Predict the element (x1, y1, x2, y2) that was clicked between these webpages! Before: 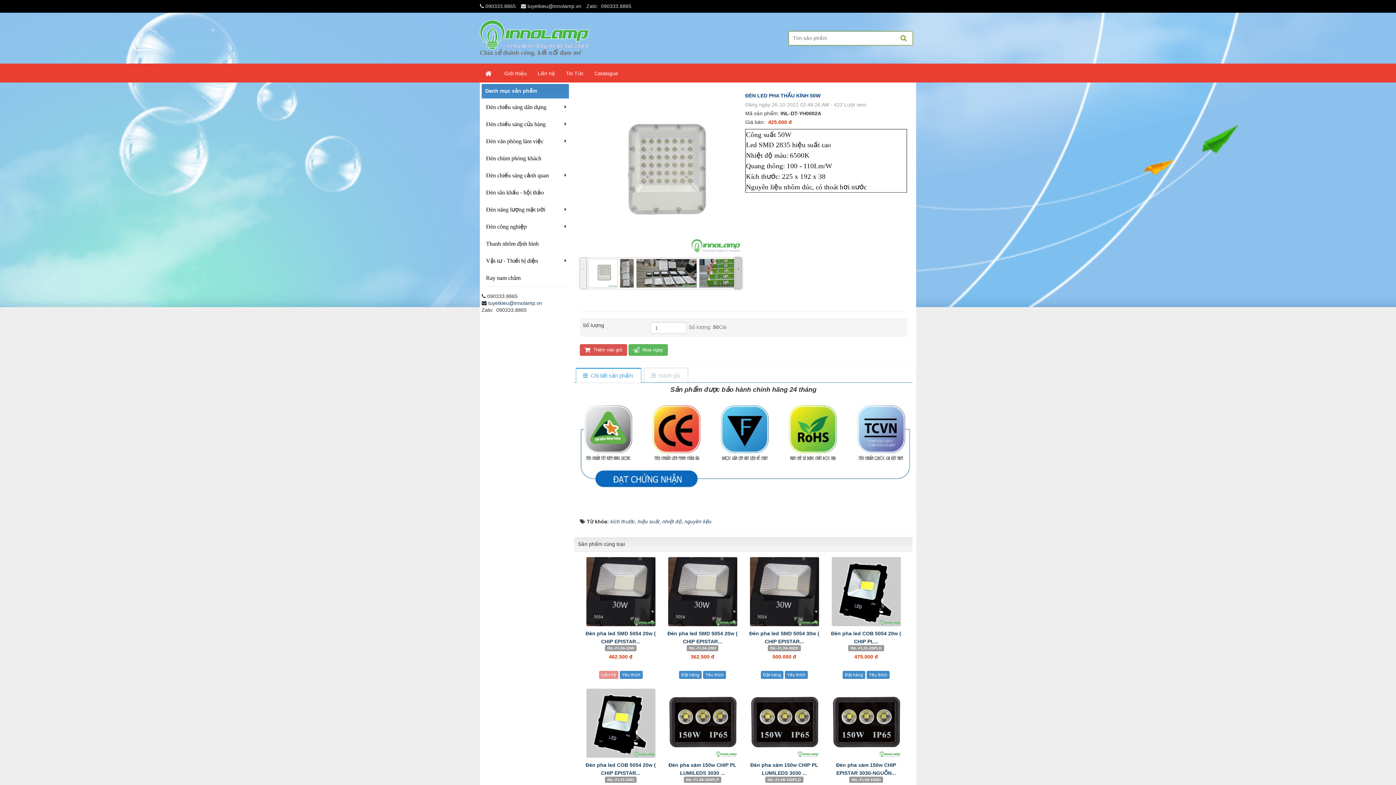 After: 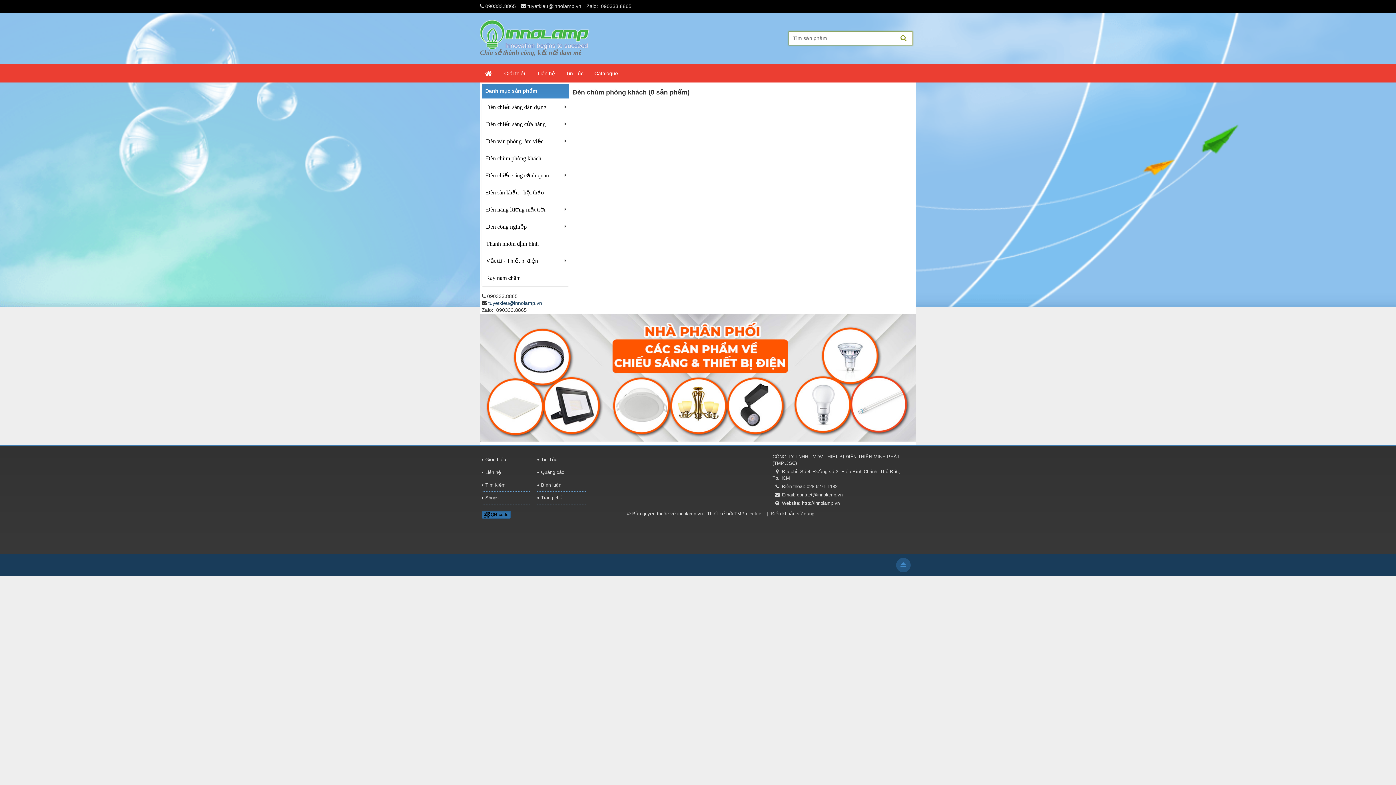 Action: label: Đèn chùm phòng khách bbox: (484, 152, 541, 164)